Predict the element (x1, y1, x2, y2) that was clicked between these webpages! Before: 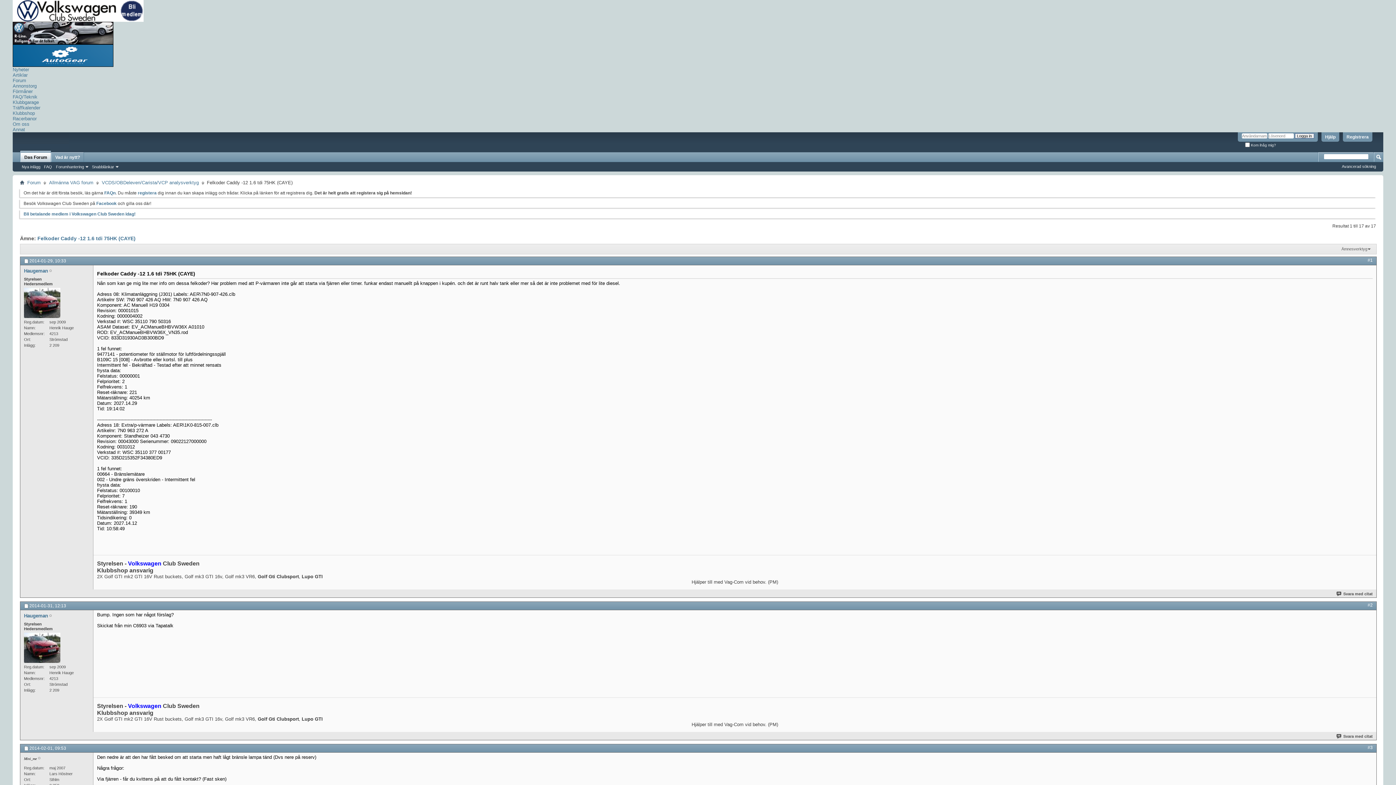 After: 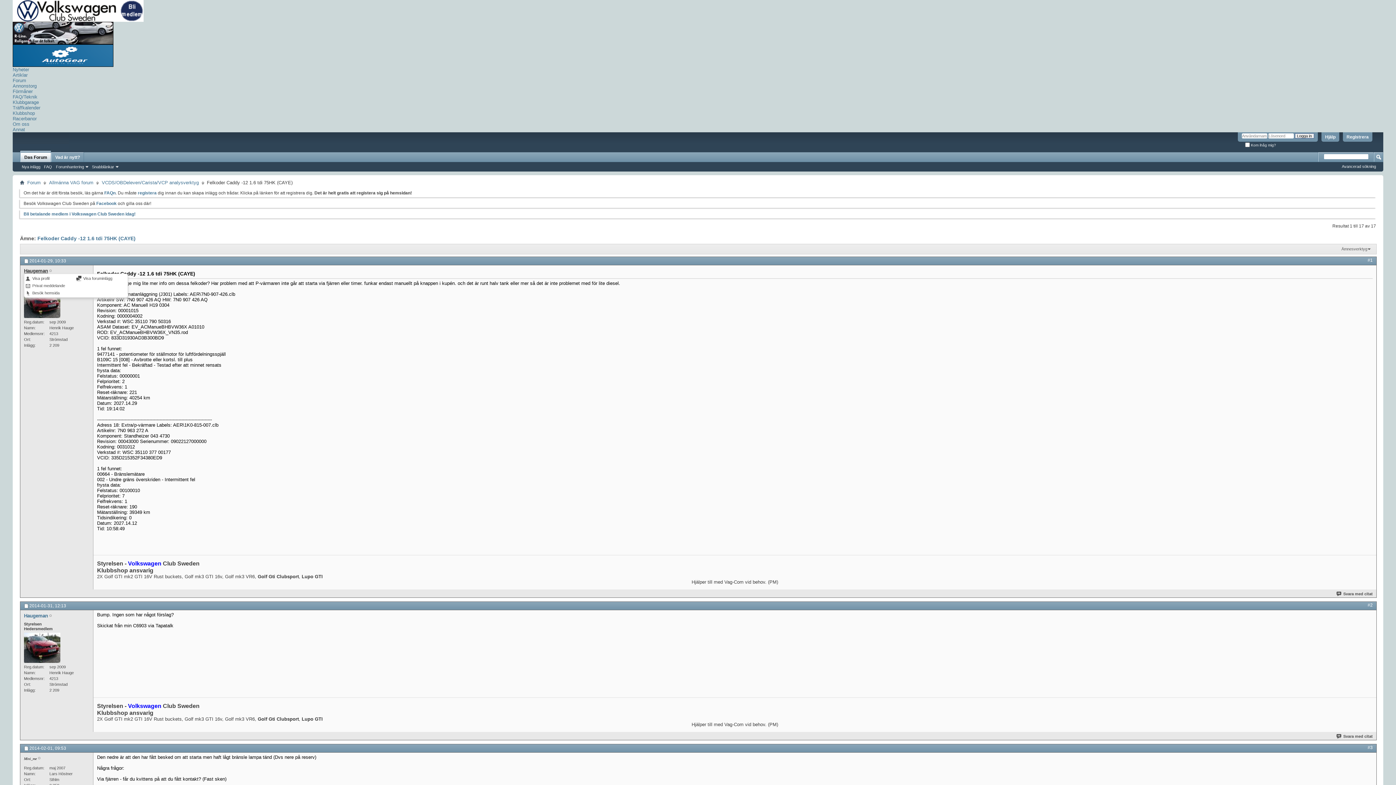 Action: label: Haugeman bbox: (24, 268, 48, 273)